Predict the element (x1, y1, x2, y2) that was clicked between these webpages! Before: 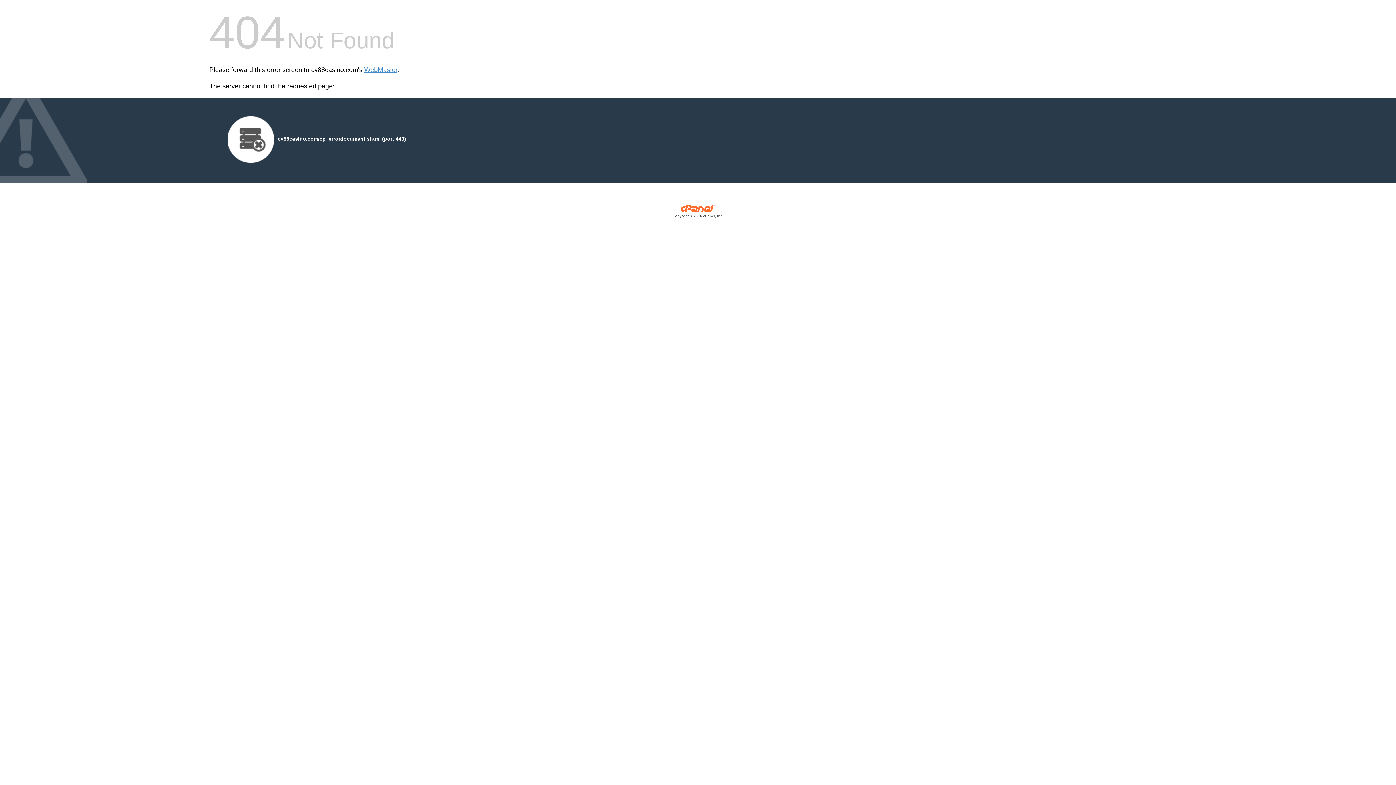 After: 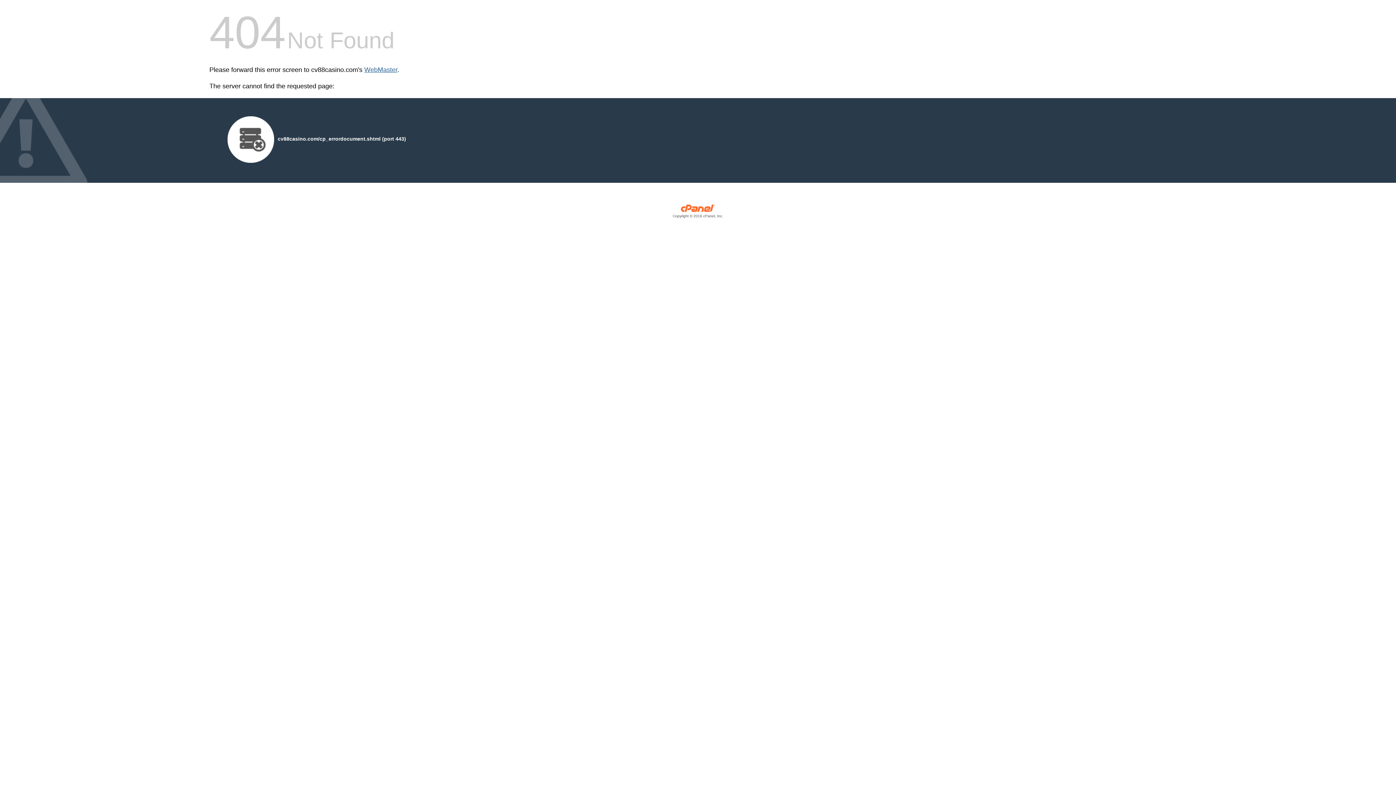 Action: label: WebMaster bbox: (364, 66, 397, 73)